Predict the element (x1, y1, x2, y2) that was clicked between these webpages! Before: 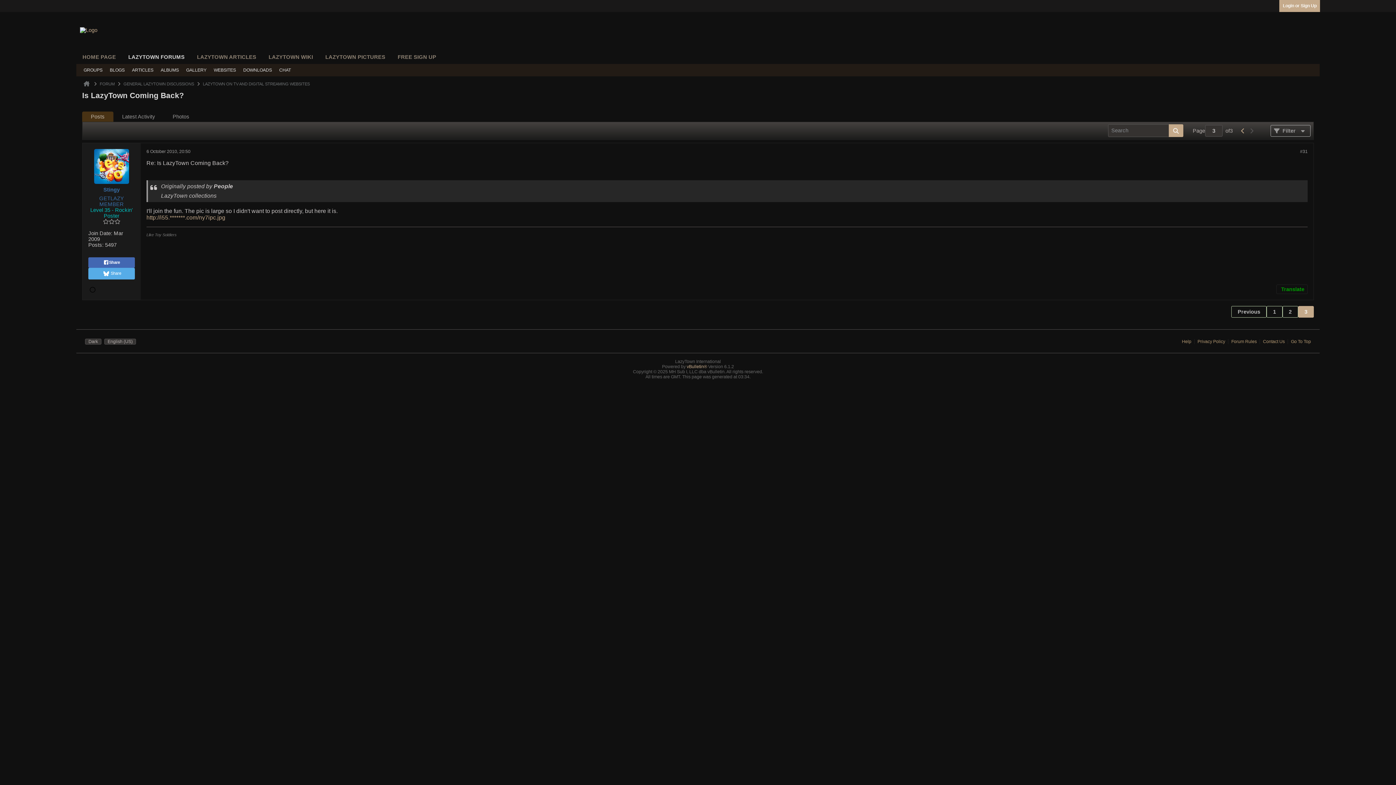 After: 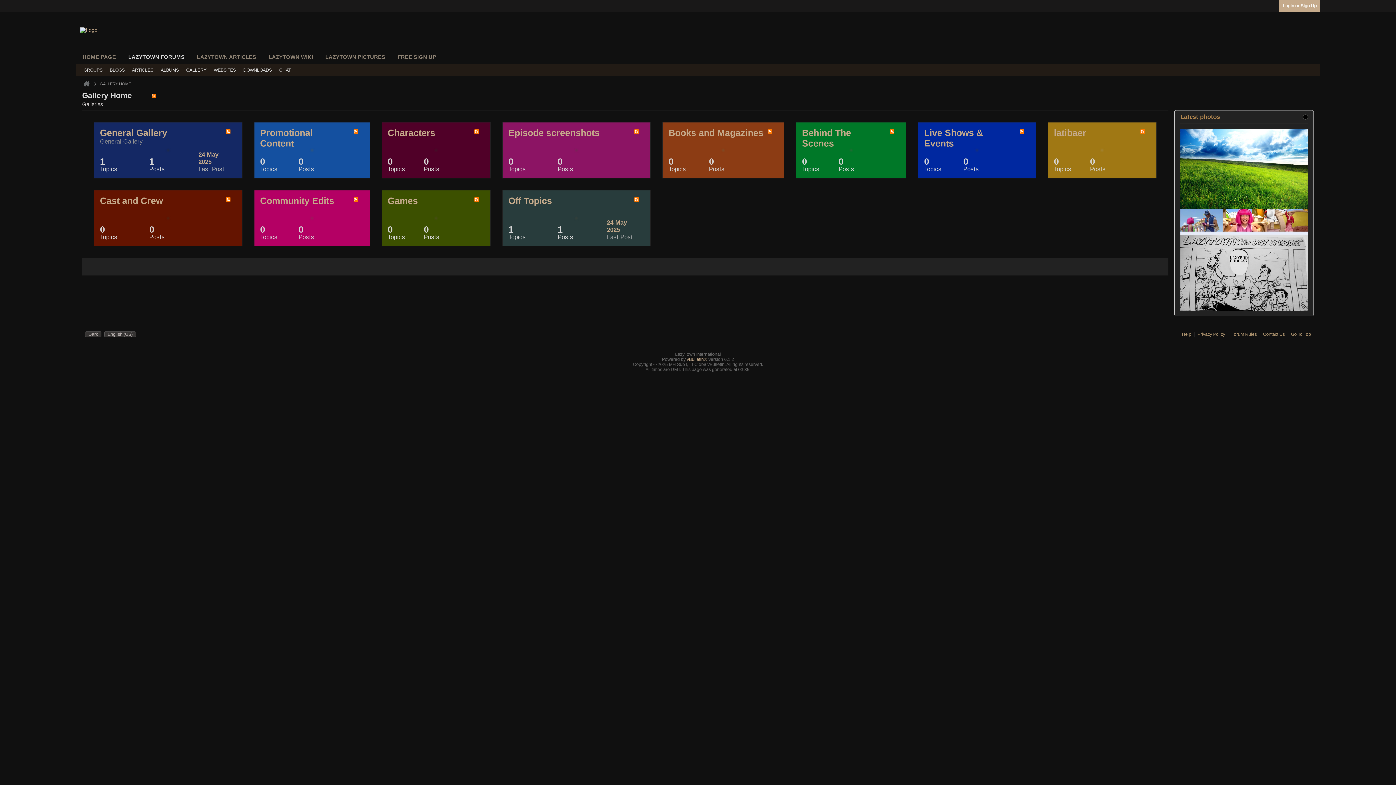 Action: label: GALLERY bbox: (186, 64, 206, 76)